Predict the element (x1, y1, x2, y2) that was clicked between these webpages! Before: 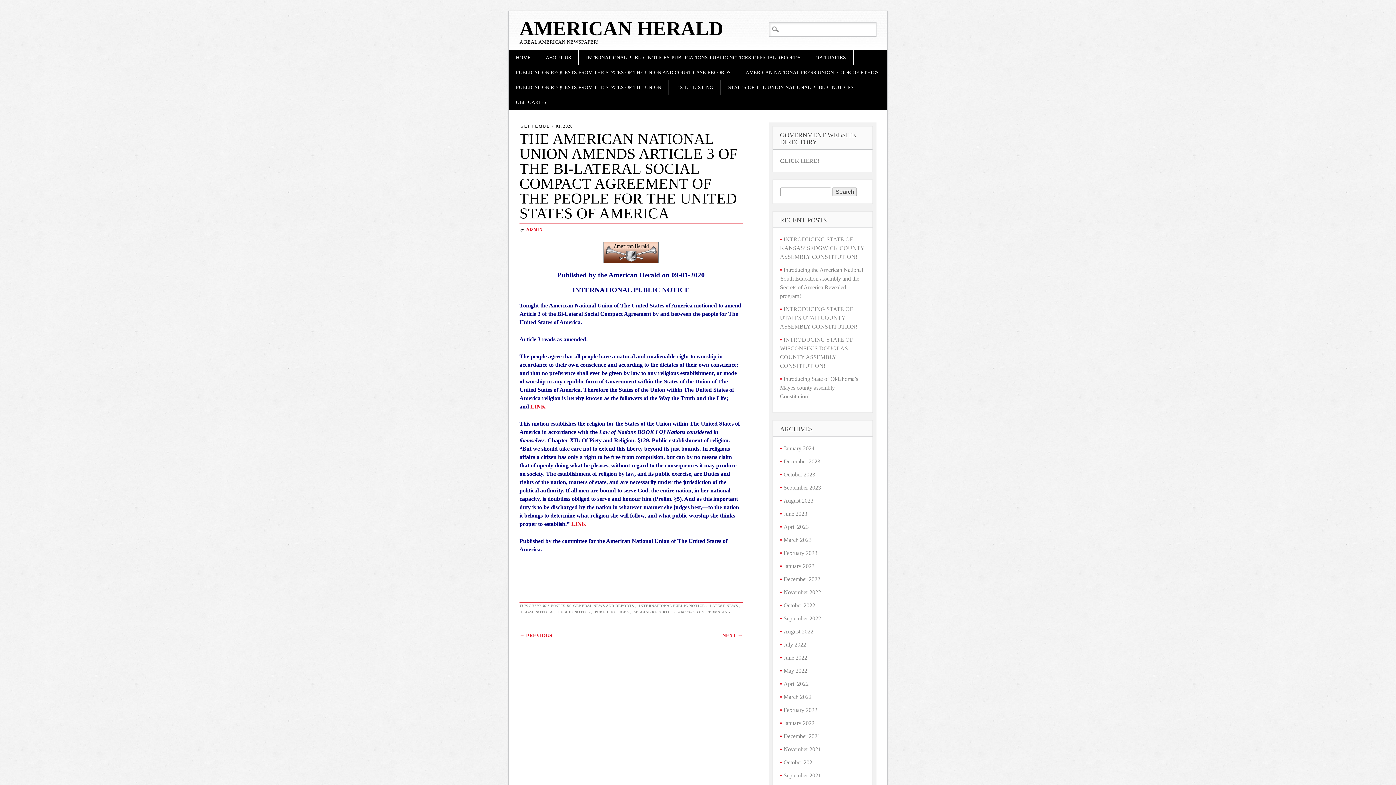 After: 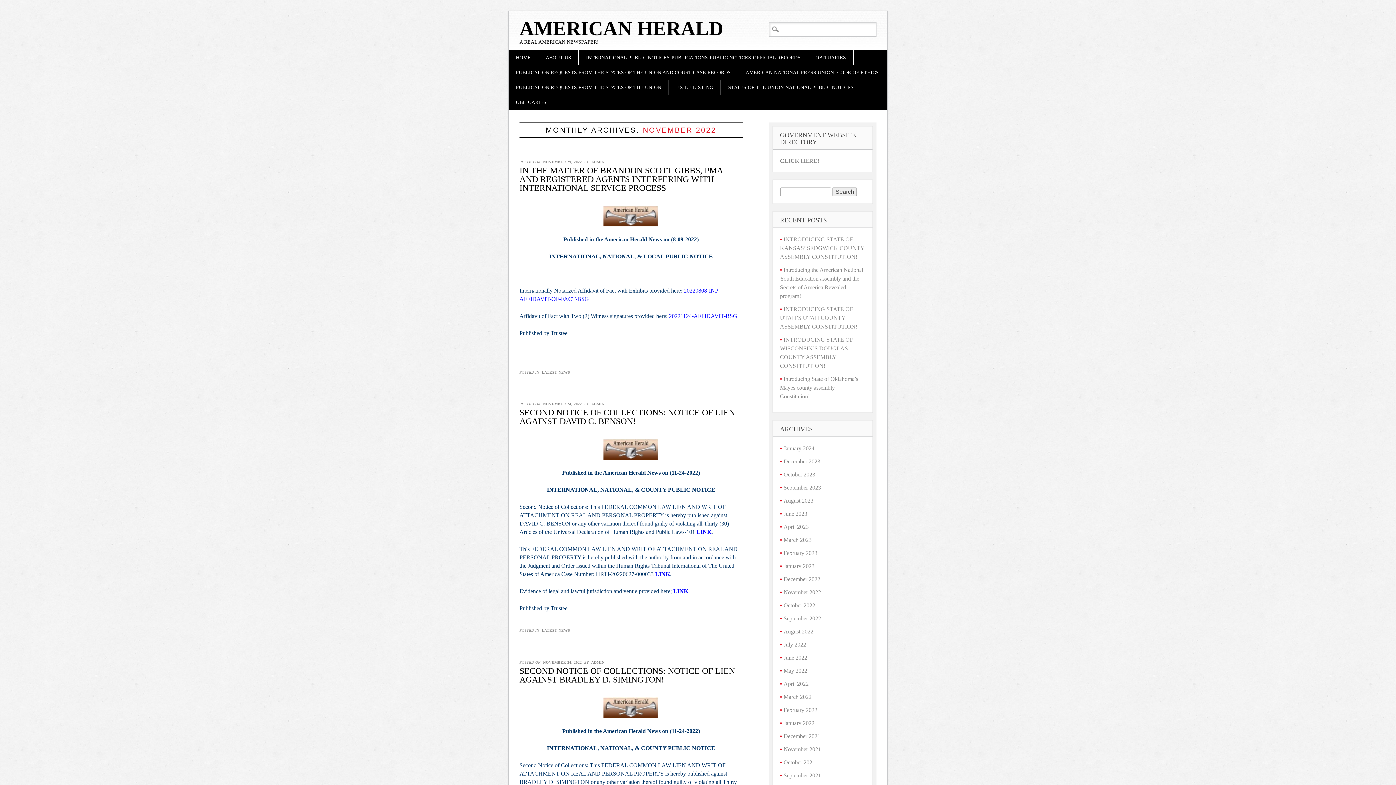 Action: bbox: (783, 589, 821, 595) label: November 2022